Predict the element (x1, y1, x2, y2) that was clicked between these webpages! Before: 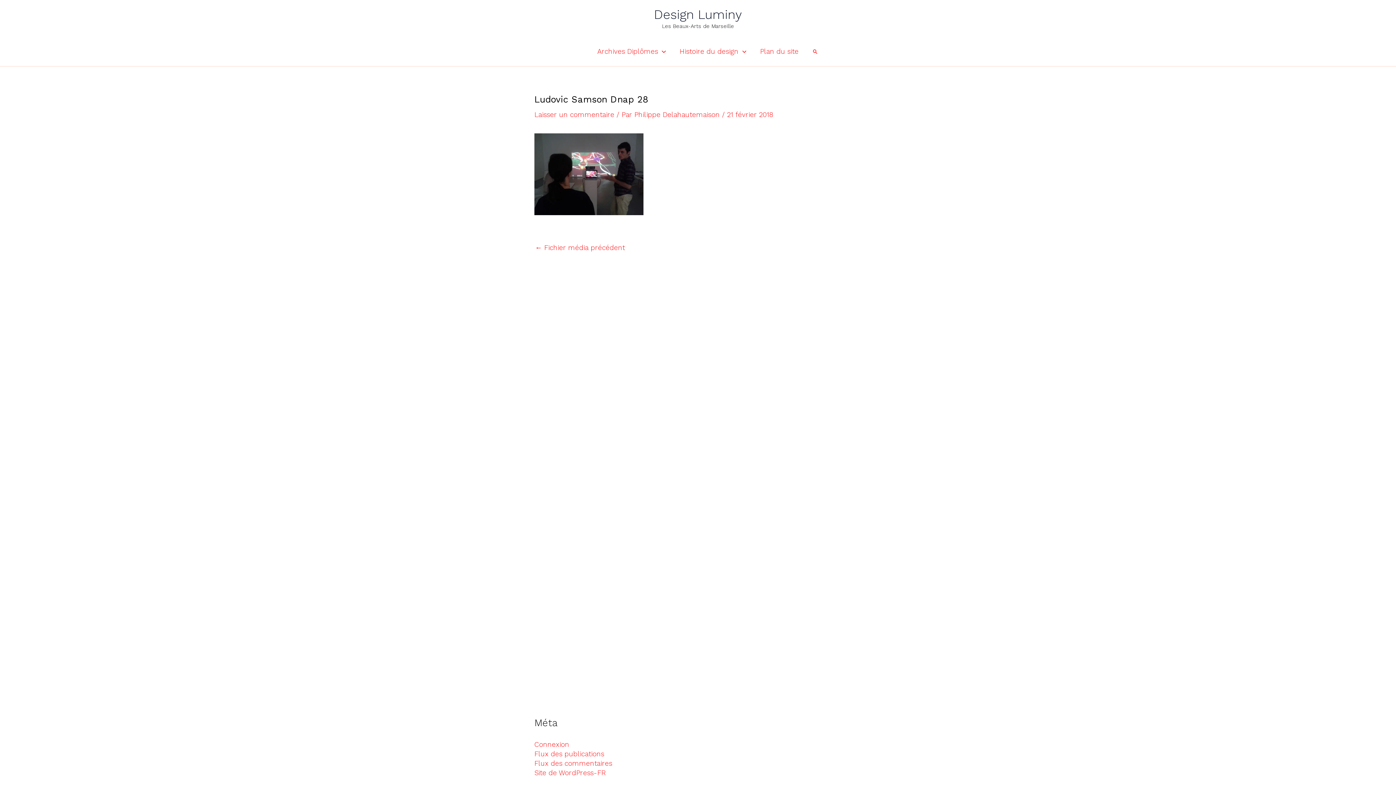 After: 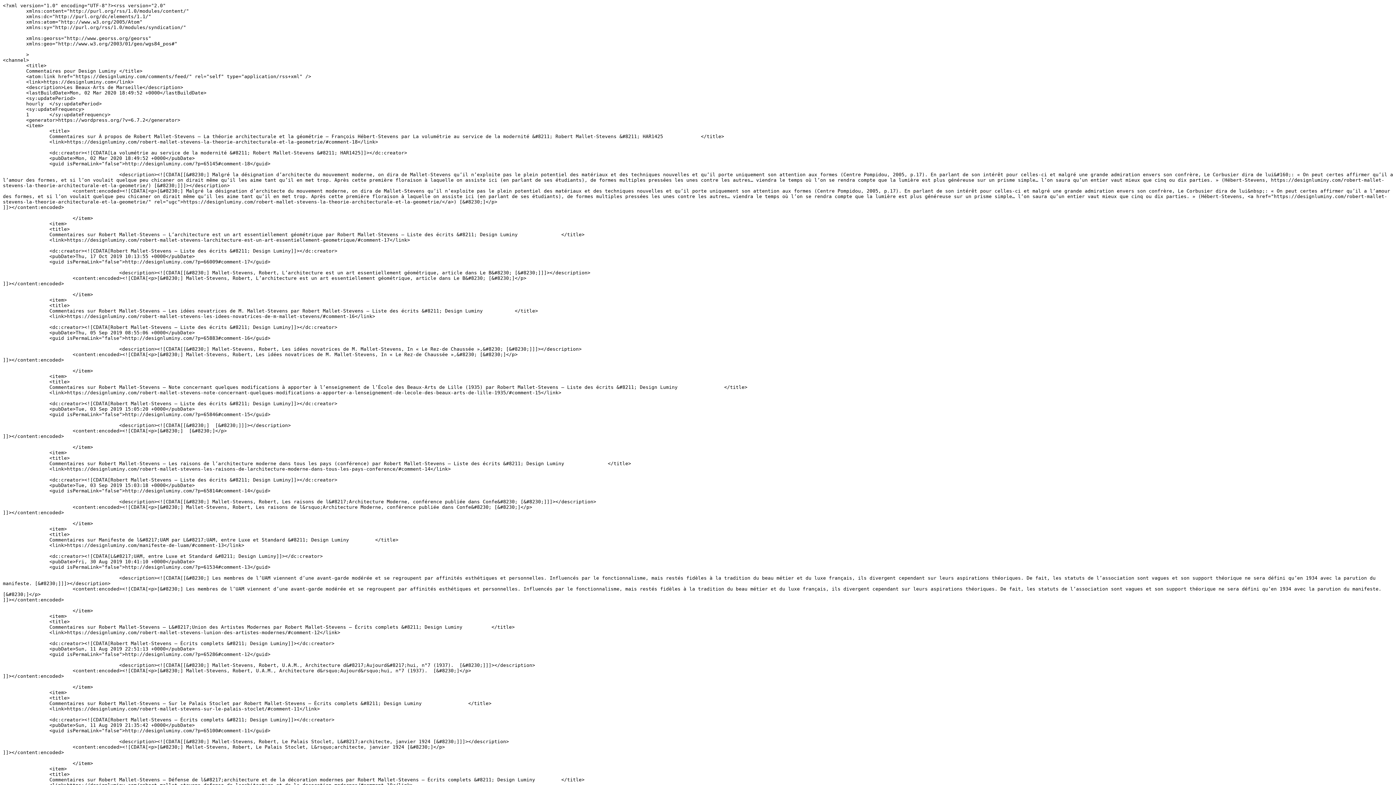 Action: bbox: (534, 759, 612, 768) label: Flux des commentaires